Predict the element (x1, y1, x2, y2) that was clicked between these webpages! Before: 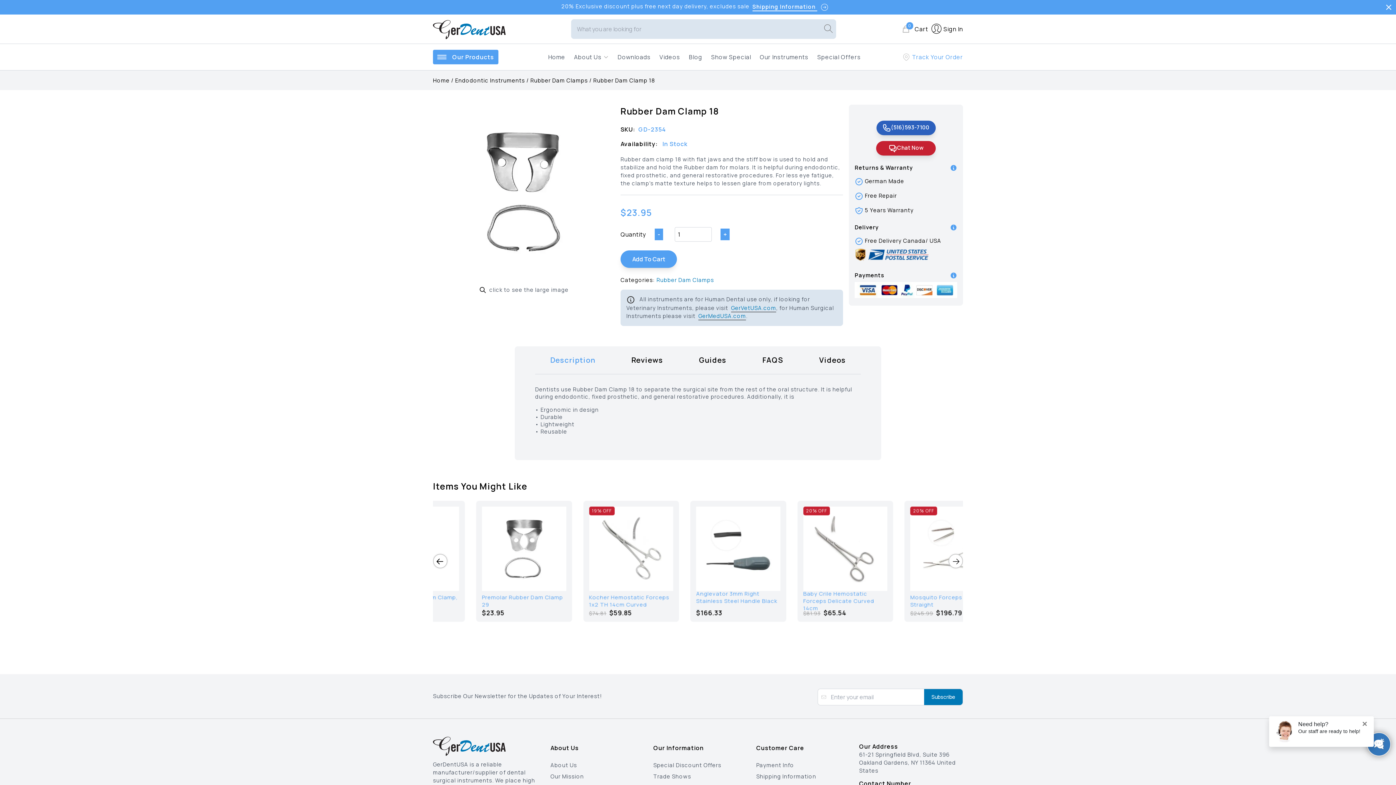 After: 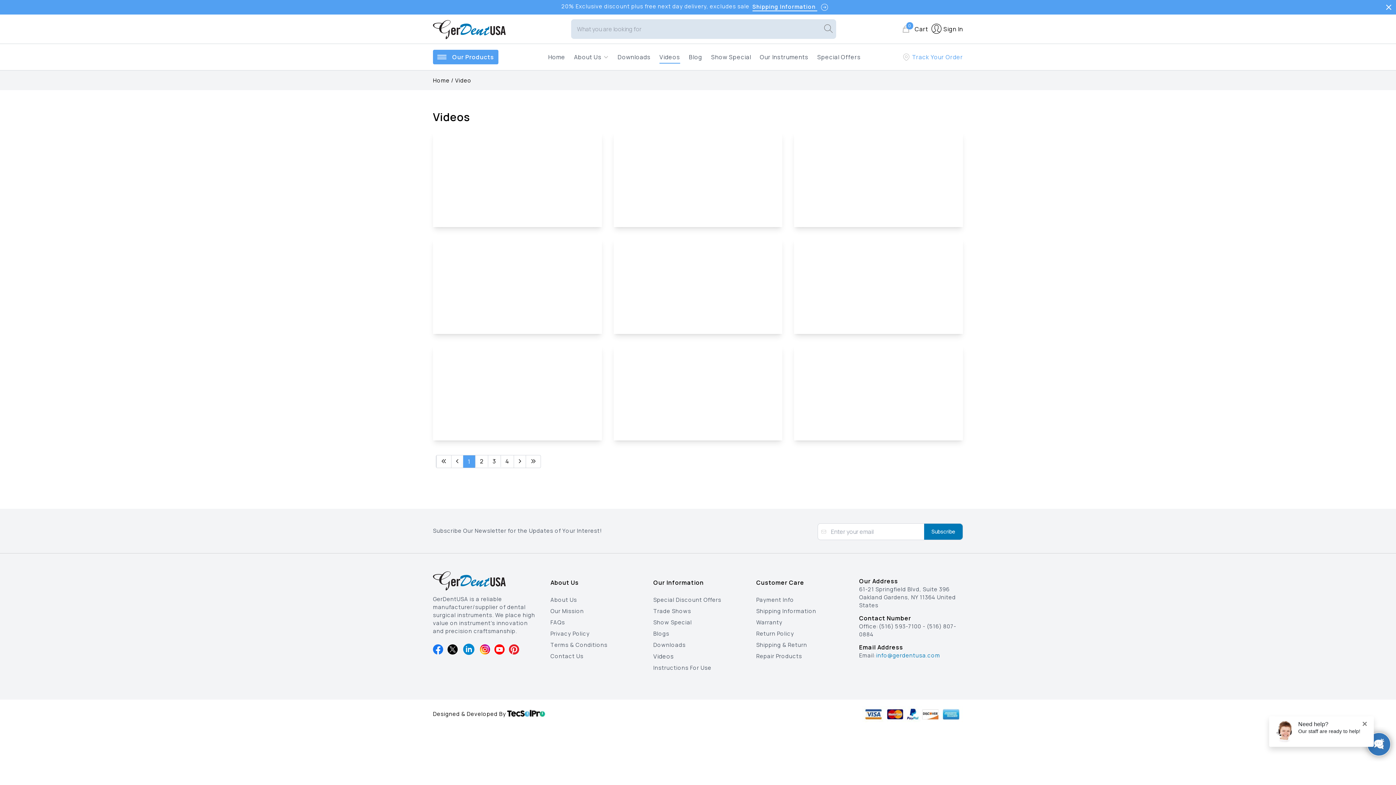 Action: label: Videos bbox: (659, 53, 680, 61)